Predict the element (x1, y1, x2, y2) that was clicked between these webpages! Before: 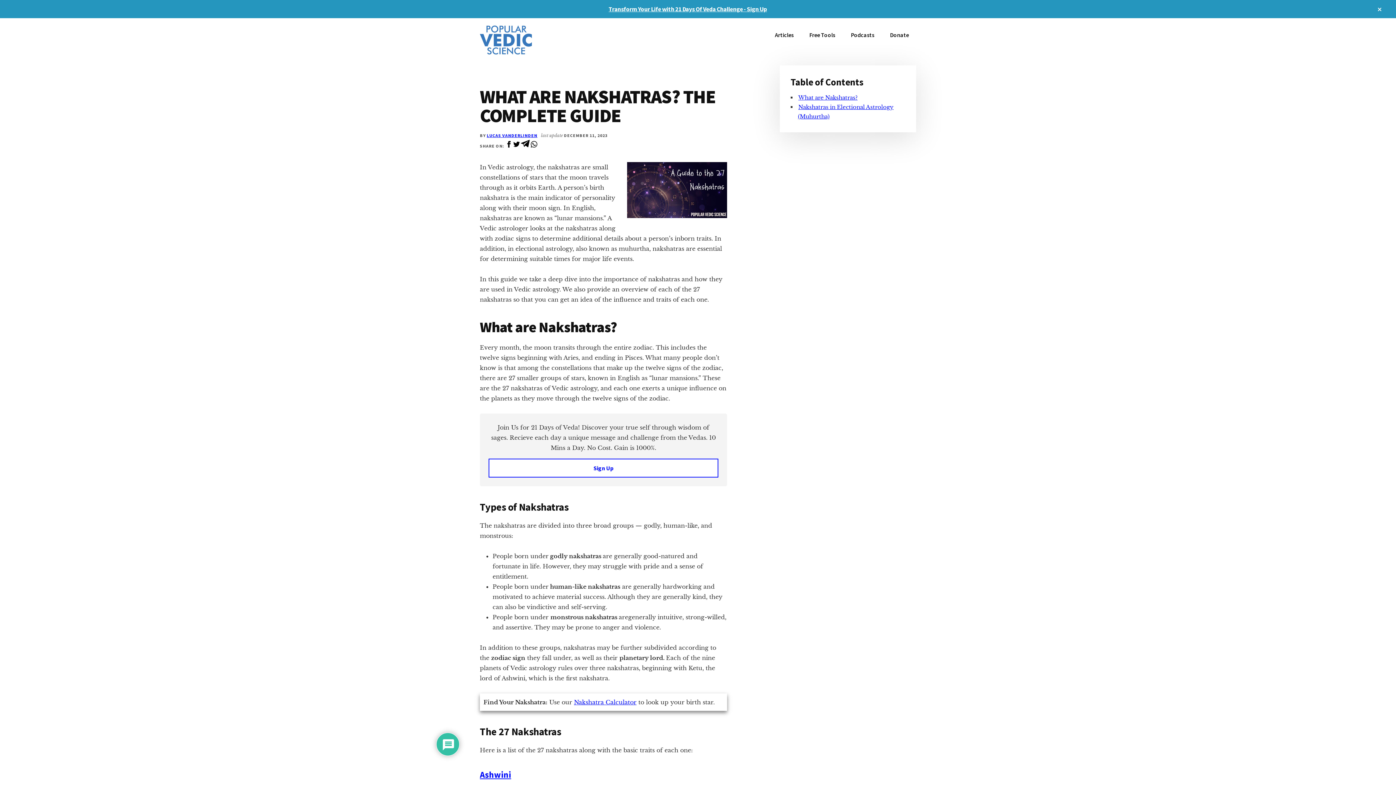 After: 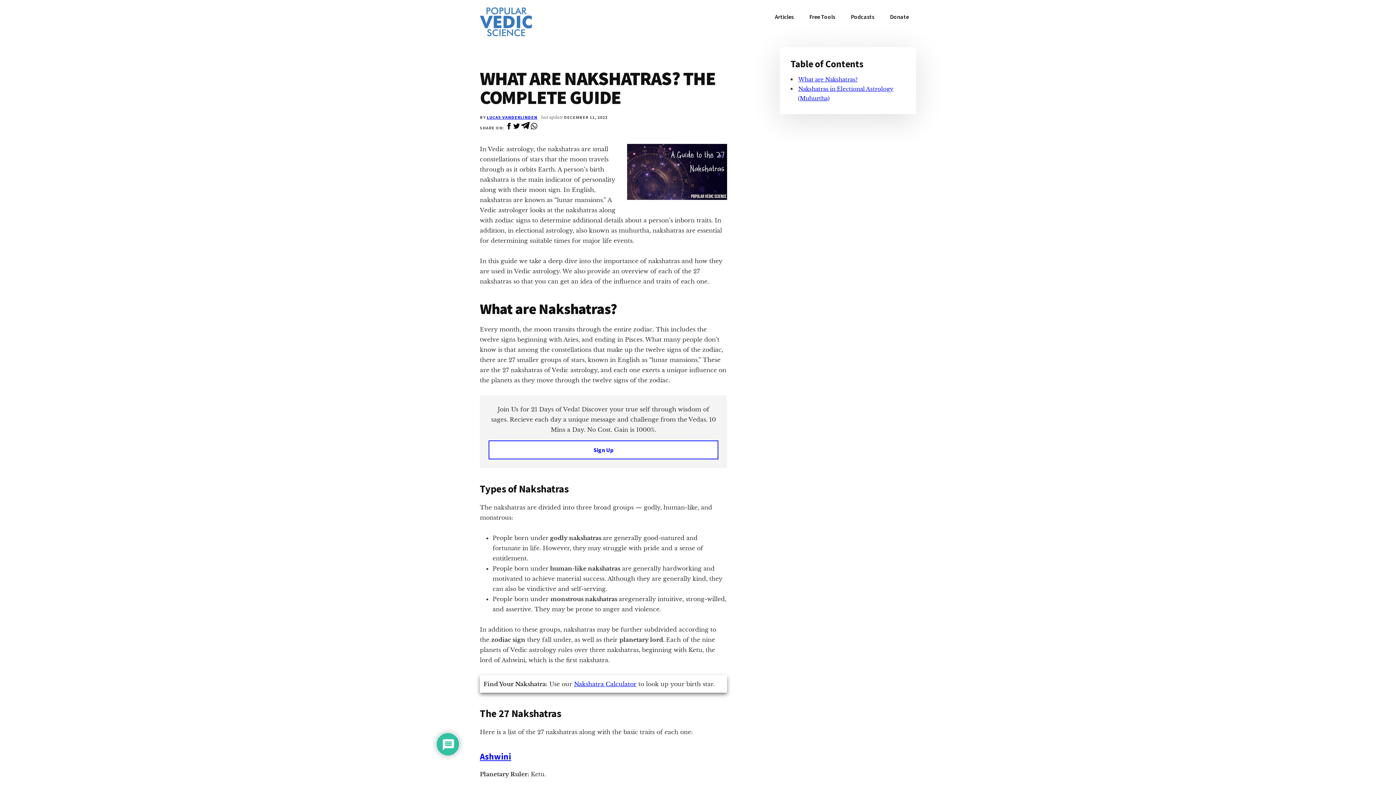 Action: label: Close Top Banner bbox: (1363, 0, 1396, 18)